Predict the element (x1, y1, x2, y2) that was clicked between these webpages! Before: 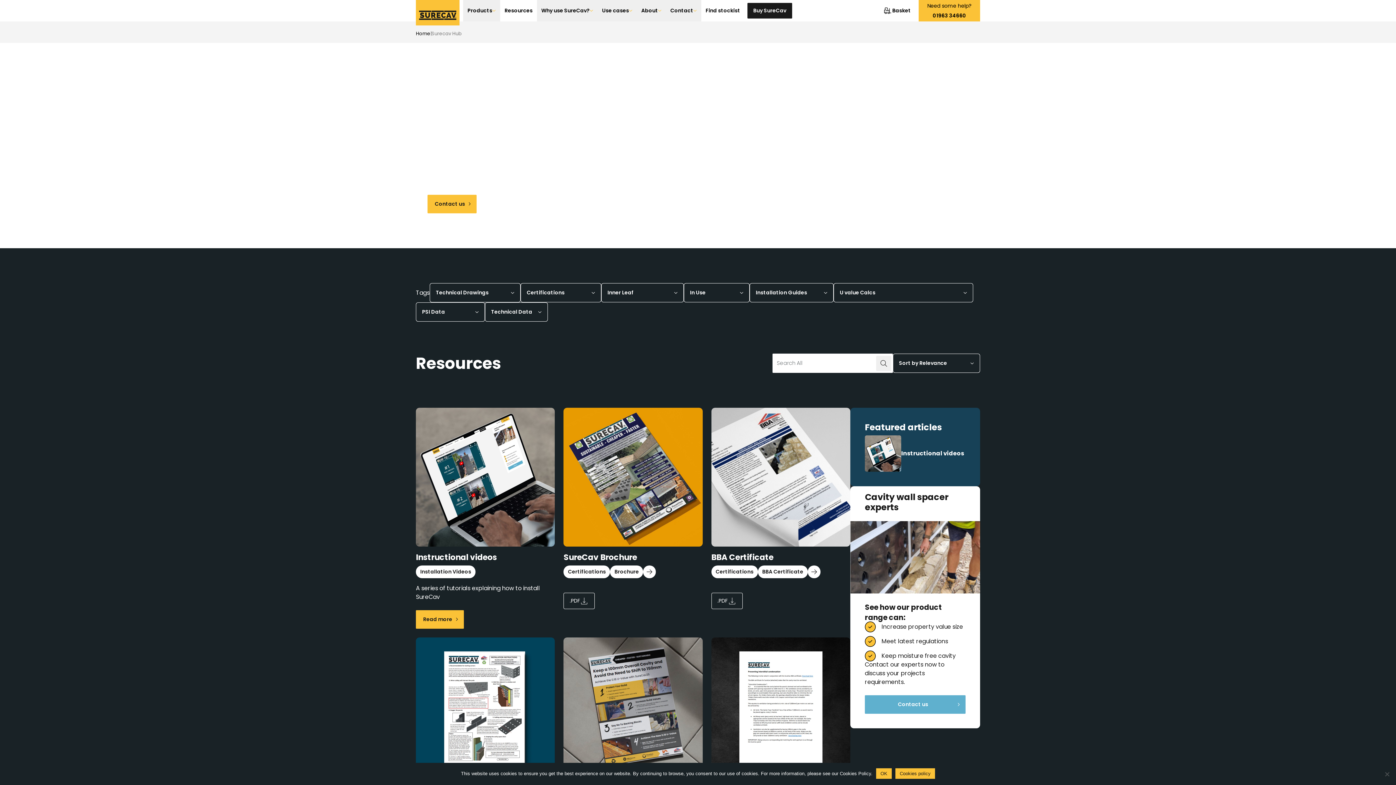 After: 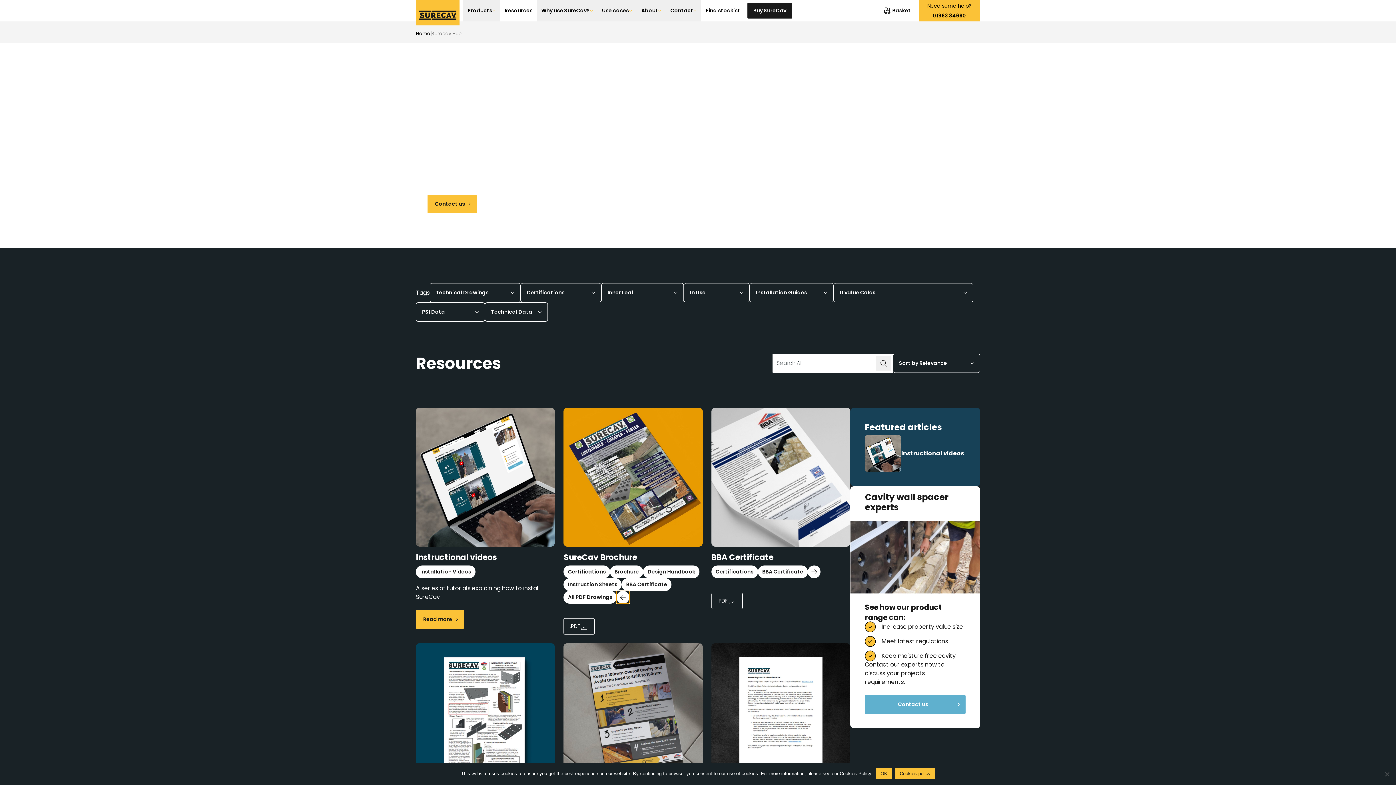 Action: bbox: (643, 565, 656, 578)